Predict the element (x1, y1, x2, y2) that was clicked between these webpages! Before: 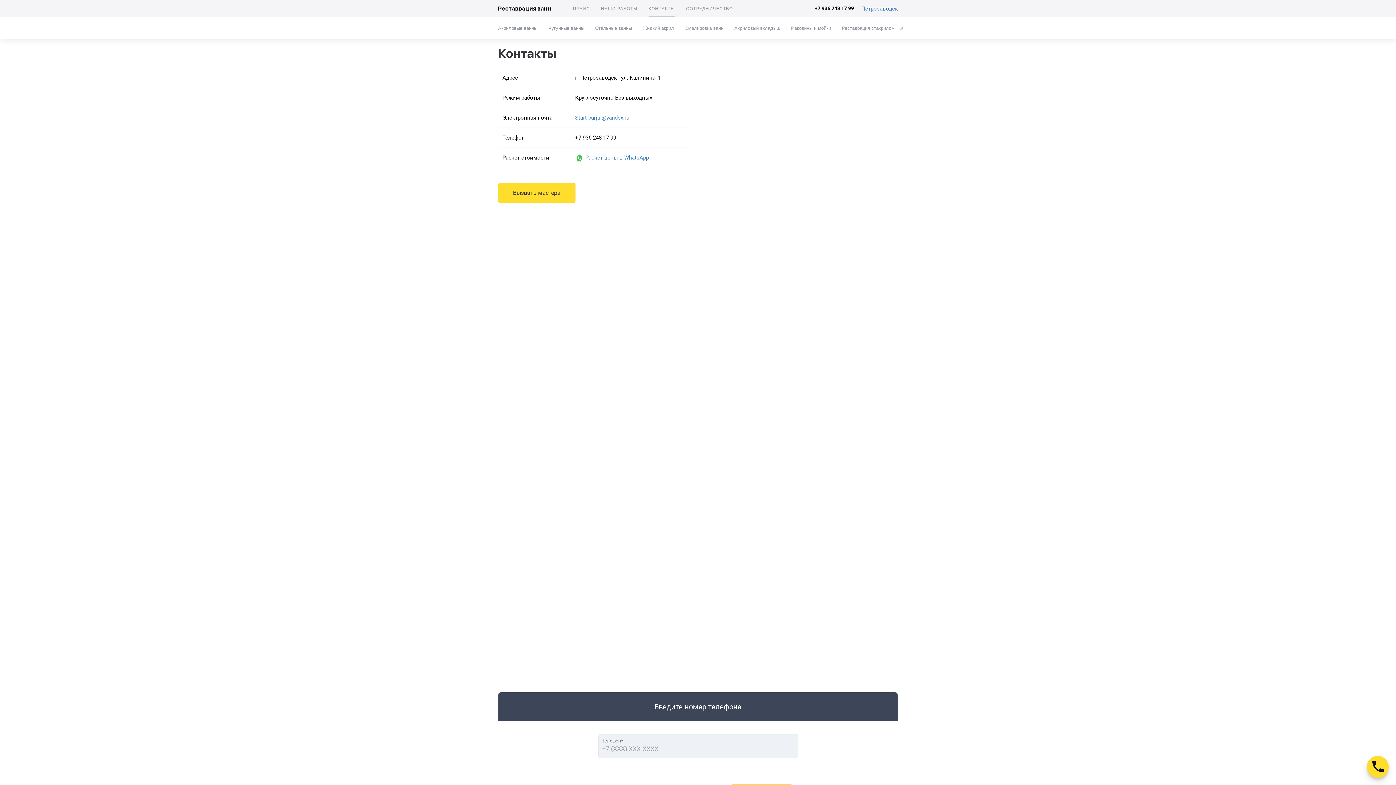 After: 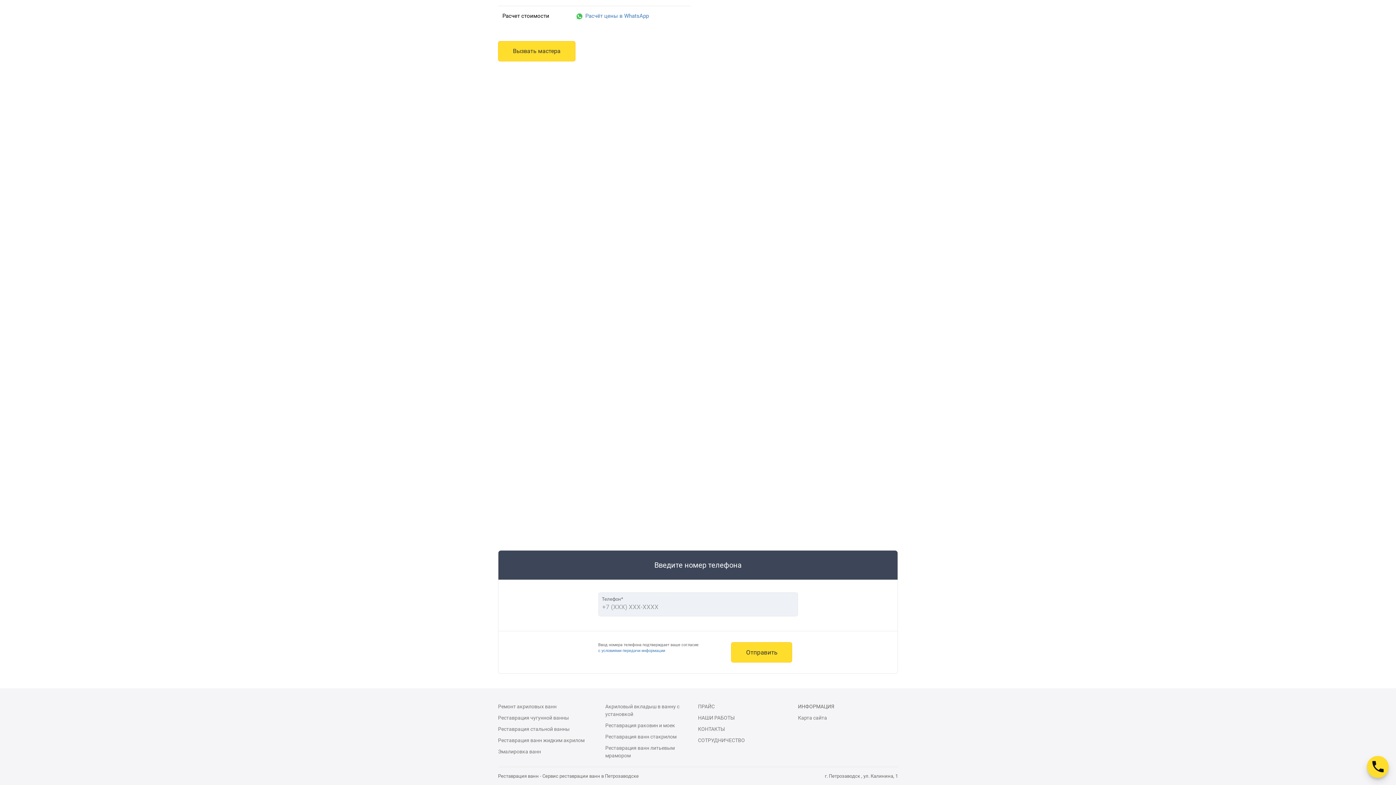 Action: bbox: (498, 182, 575, 203) label: Вызвать мастера